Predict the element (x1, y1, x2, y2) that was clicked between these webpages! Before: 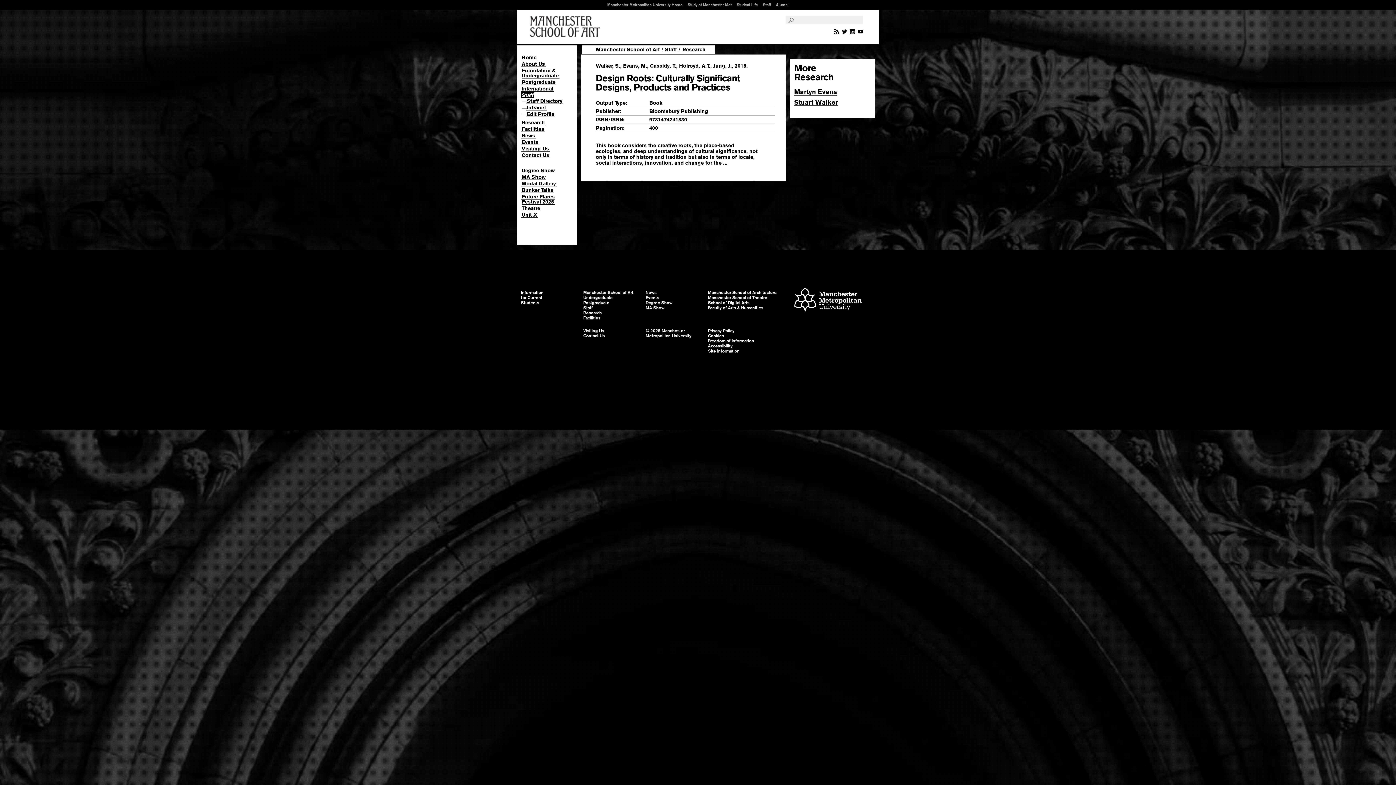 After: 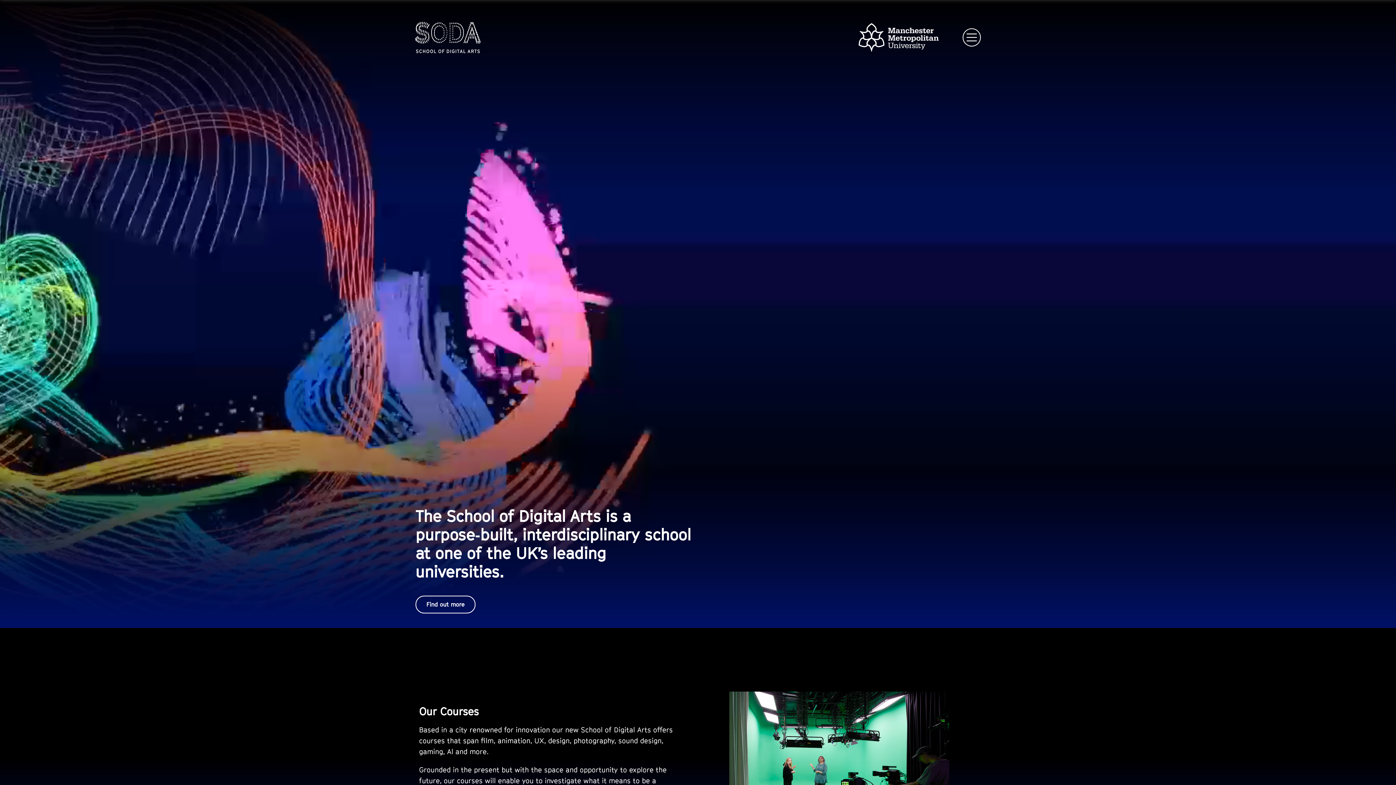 Action: label: School of Digital Arts bbox: (708, 300, 749, 305)